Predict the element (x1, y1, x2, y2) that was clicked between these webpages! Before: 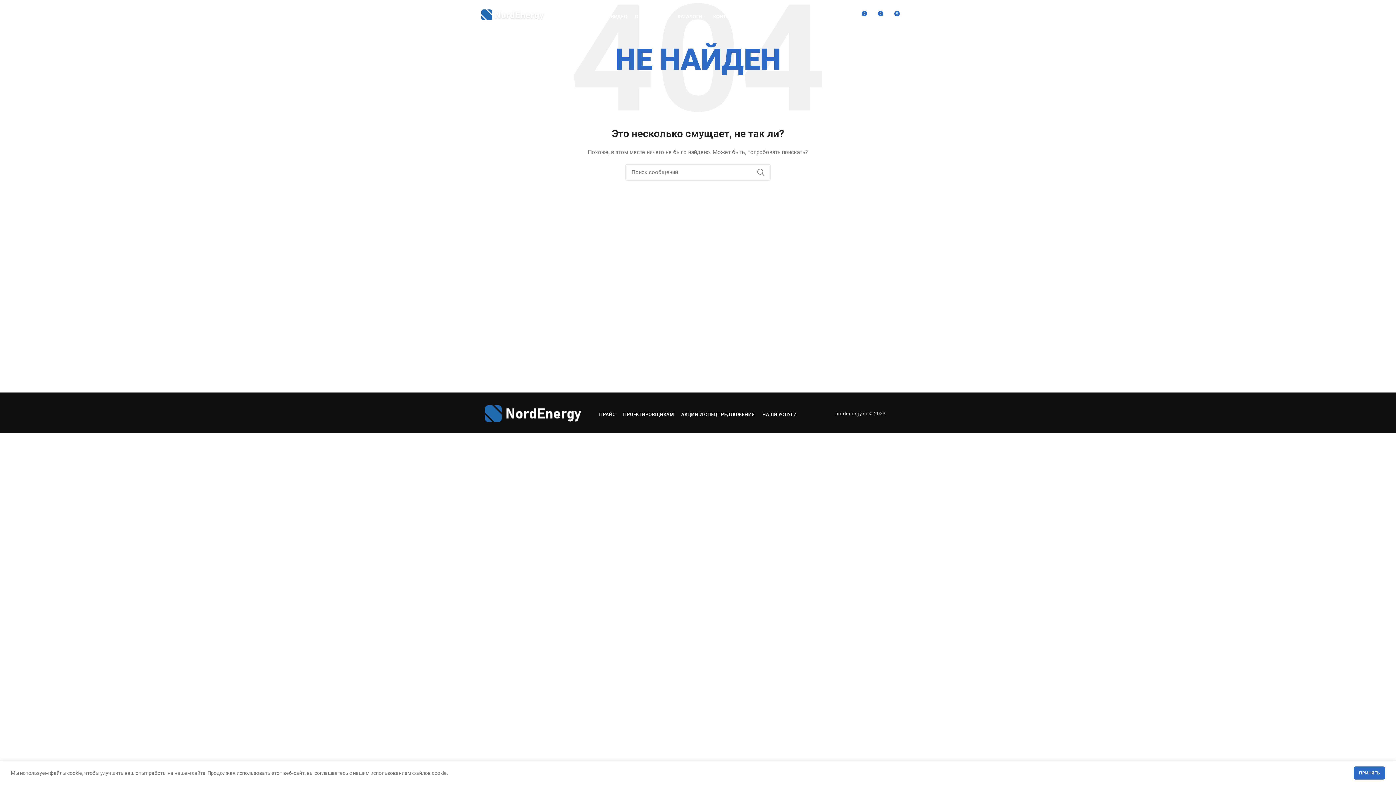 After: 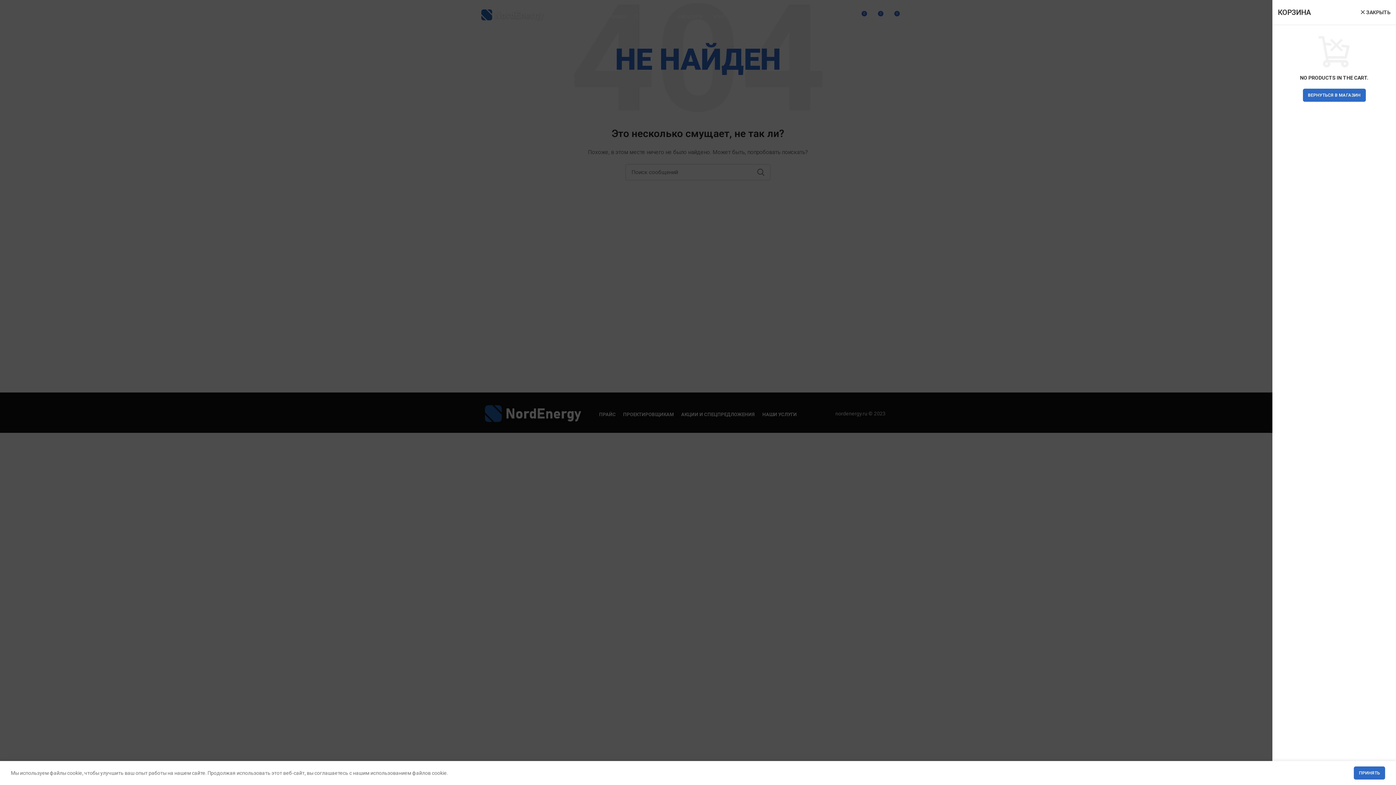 Action: bbox: (885, 9, 918, 23) label: 0
0.00₽